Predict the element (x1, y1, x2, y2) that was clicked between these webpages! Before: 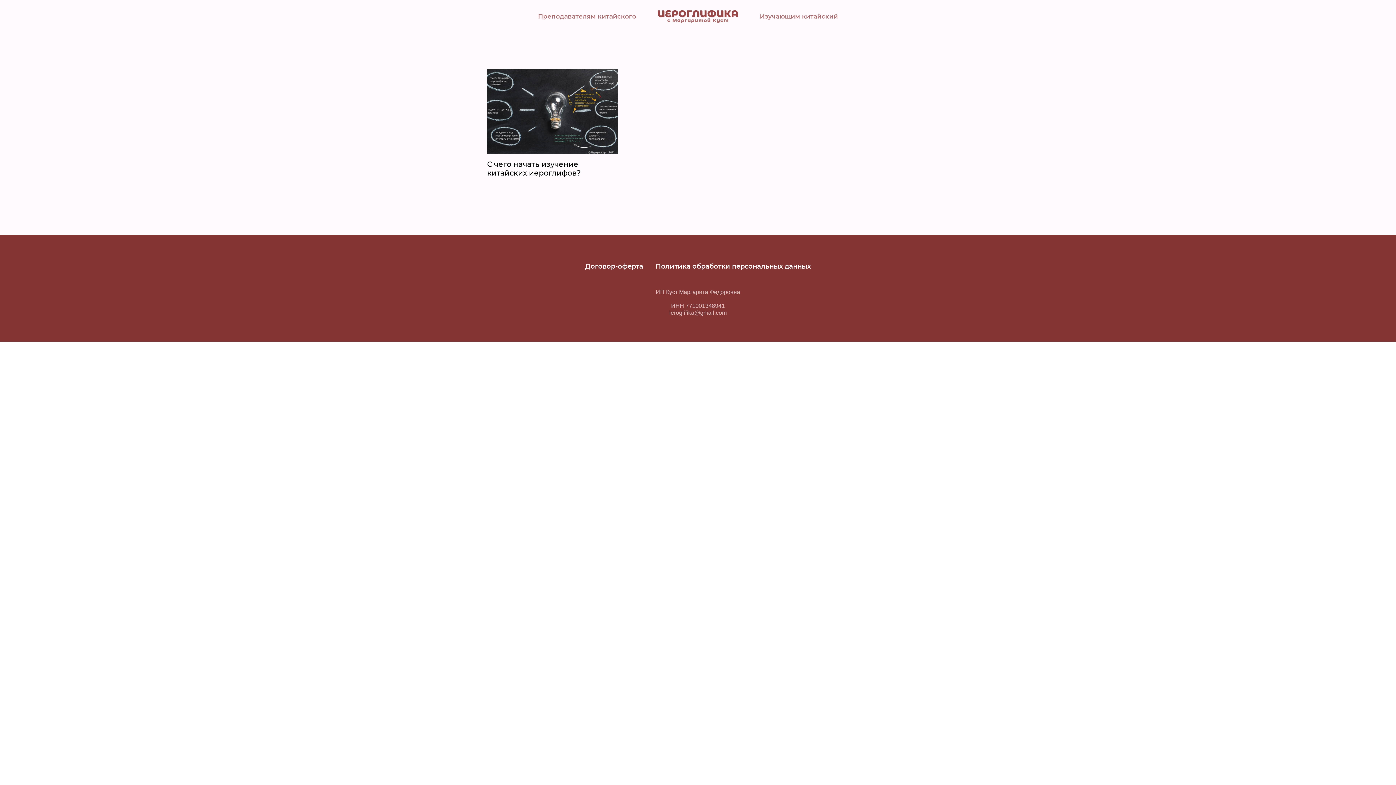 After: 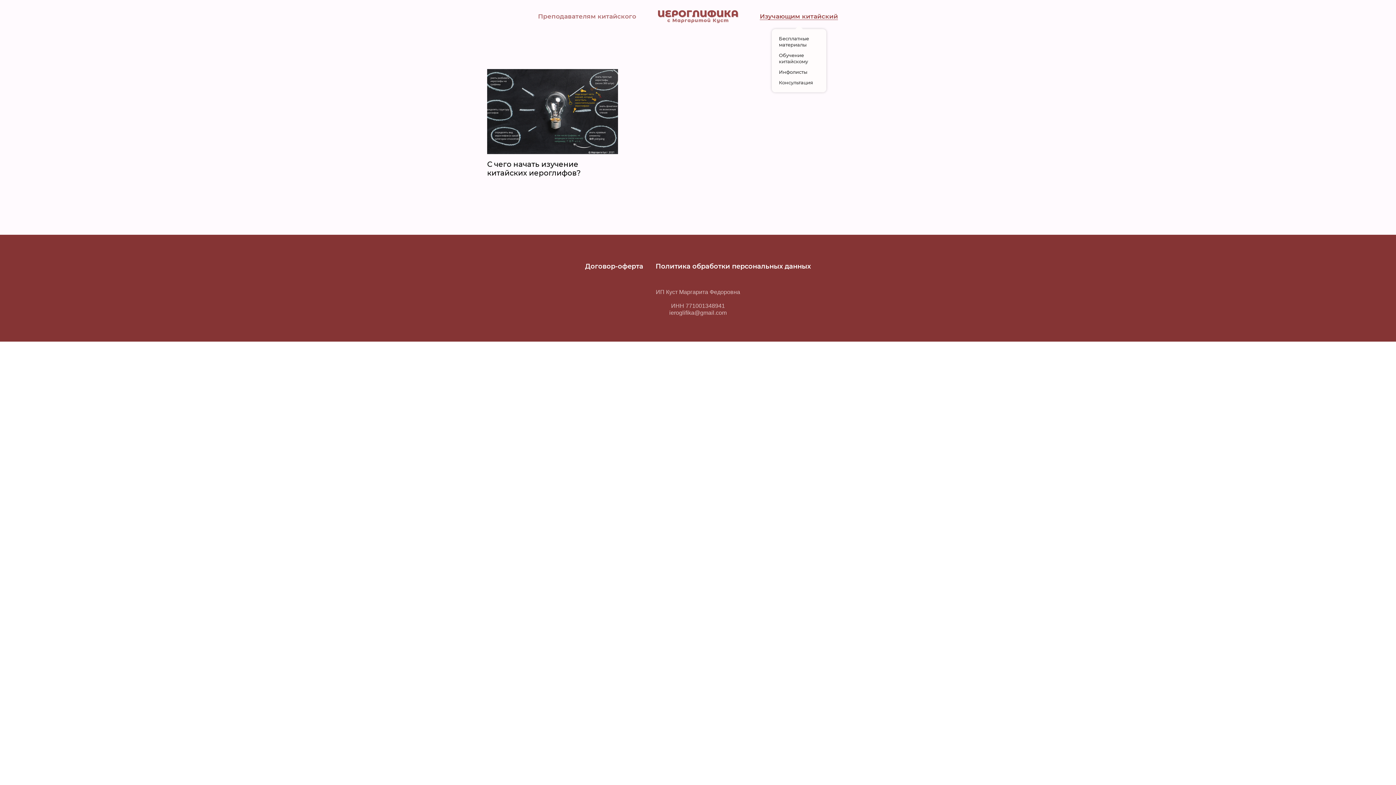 Action: label: Изучающим китайский bbox: (760, 12, 838, 20)